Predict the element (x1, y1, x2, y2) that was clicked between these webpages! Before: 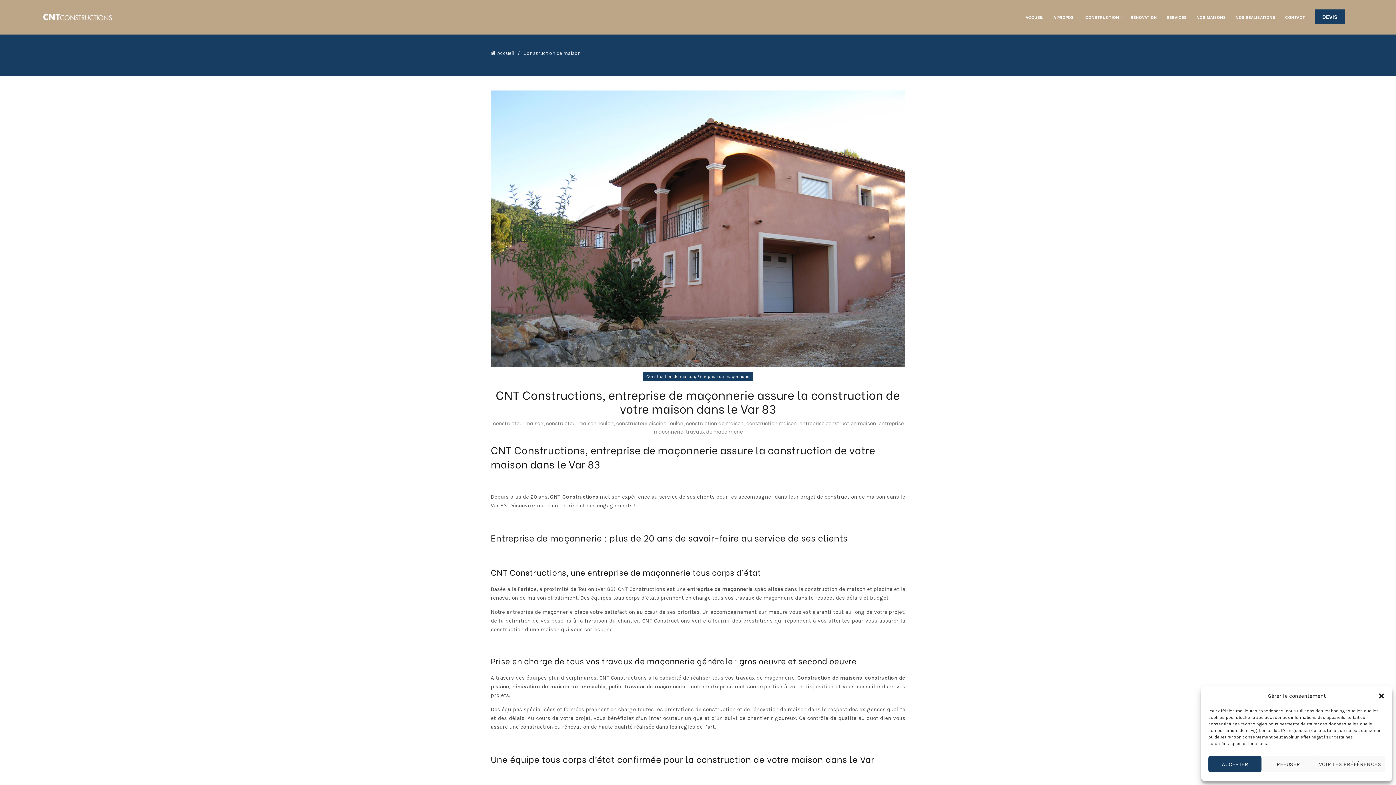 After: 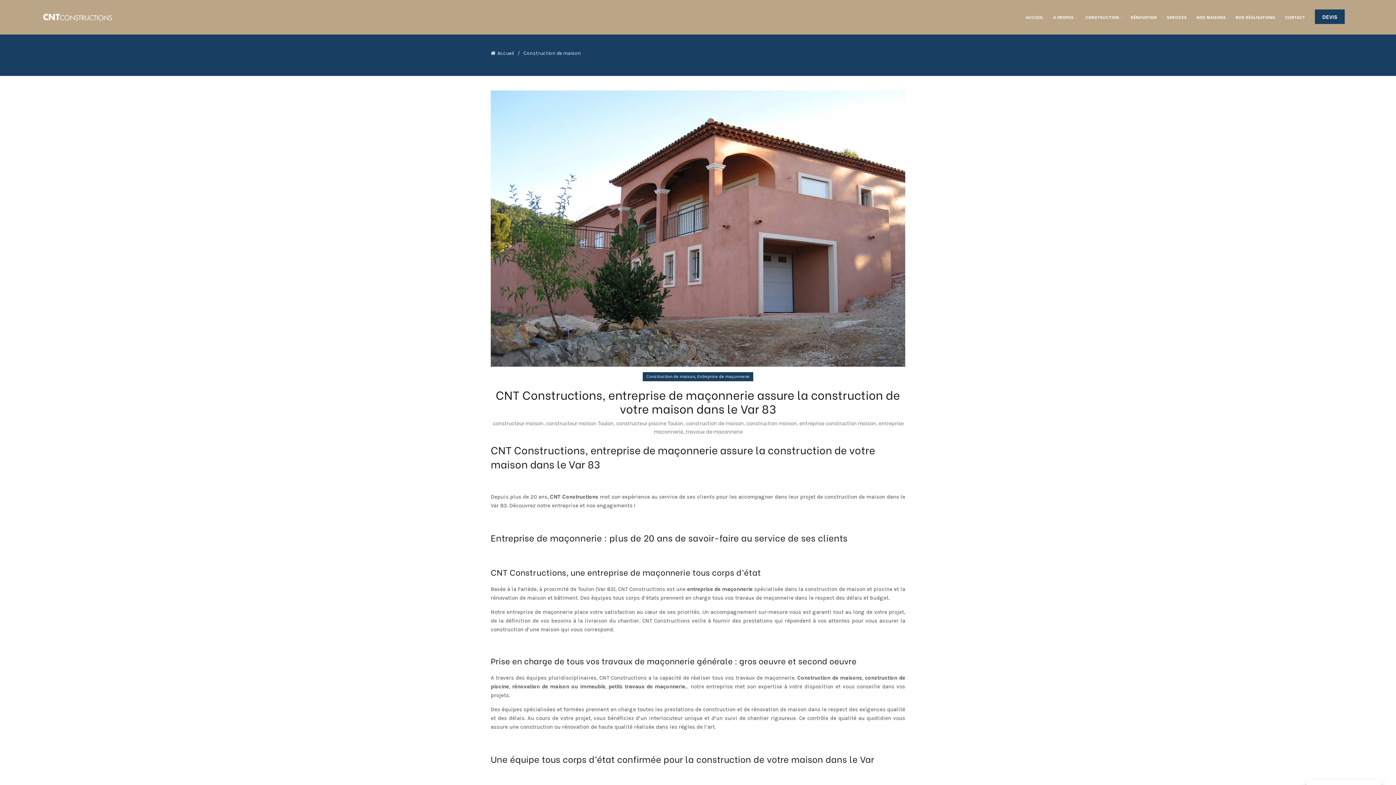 Action: label: Fermer la boîte de dialogue bbox: (1378, 692, 1385, 700)